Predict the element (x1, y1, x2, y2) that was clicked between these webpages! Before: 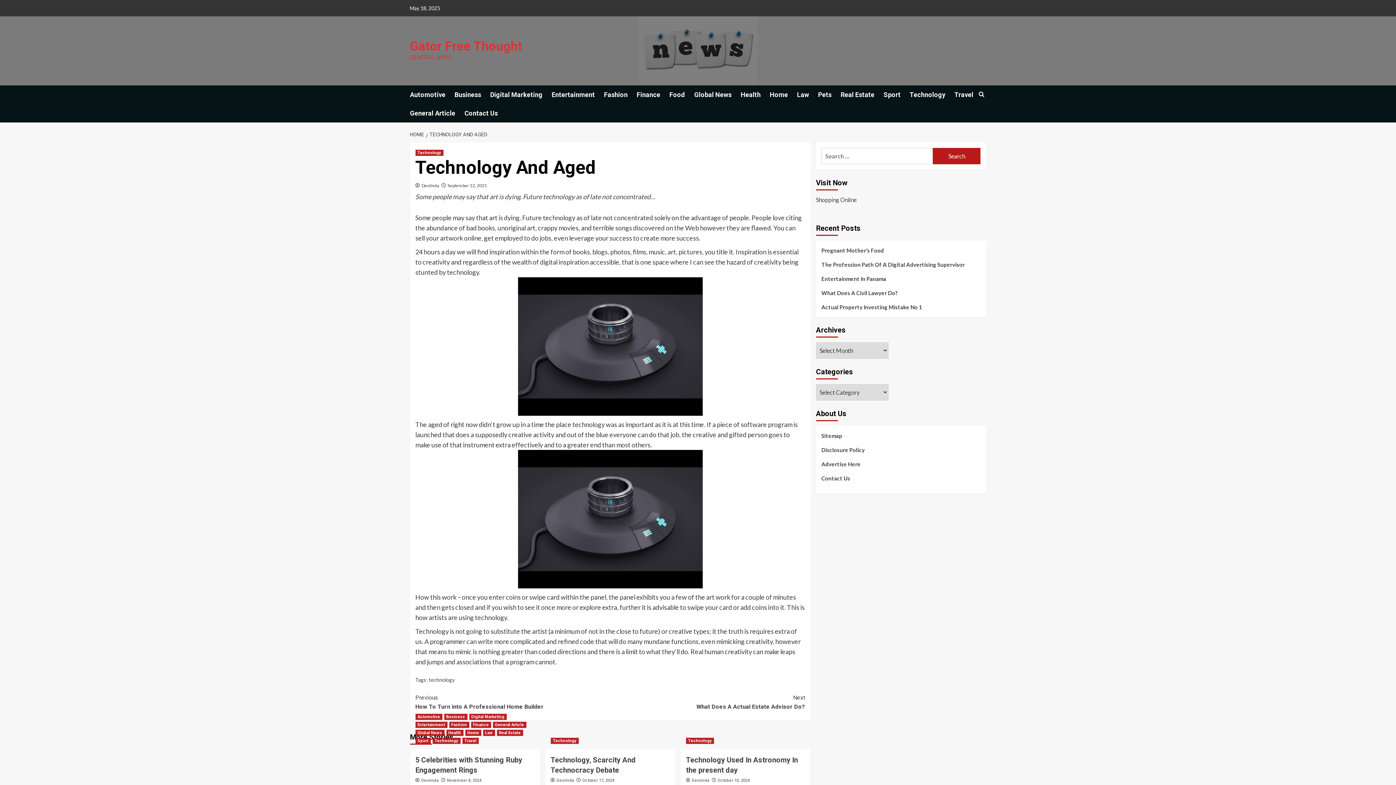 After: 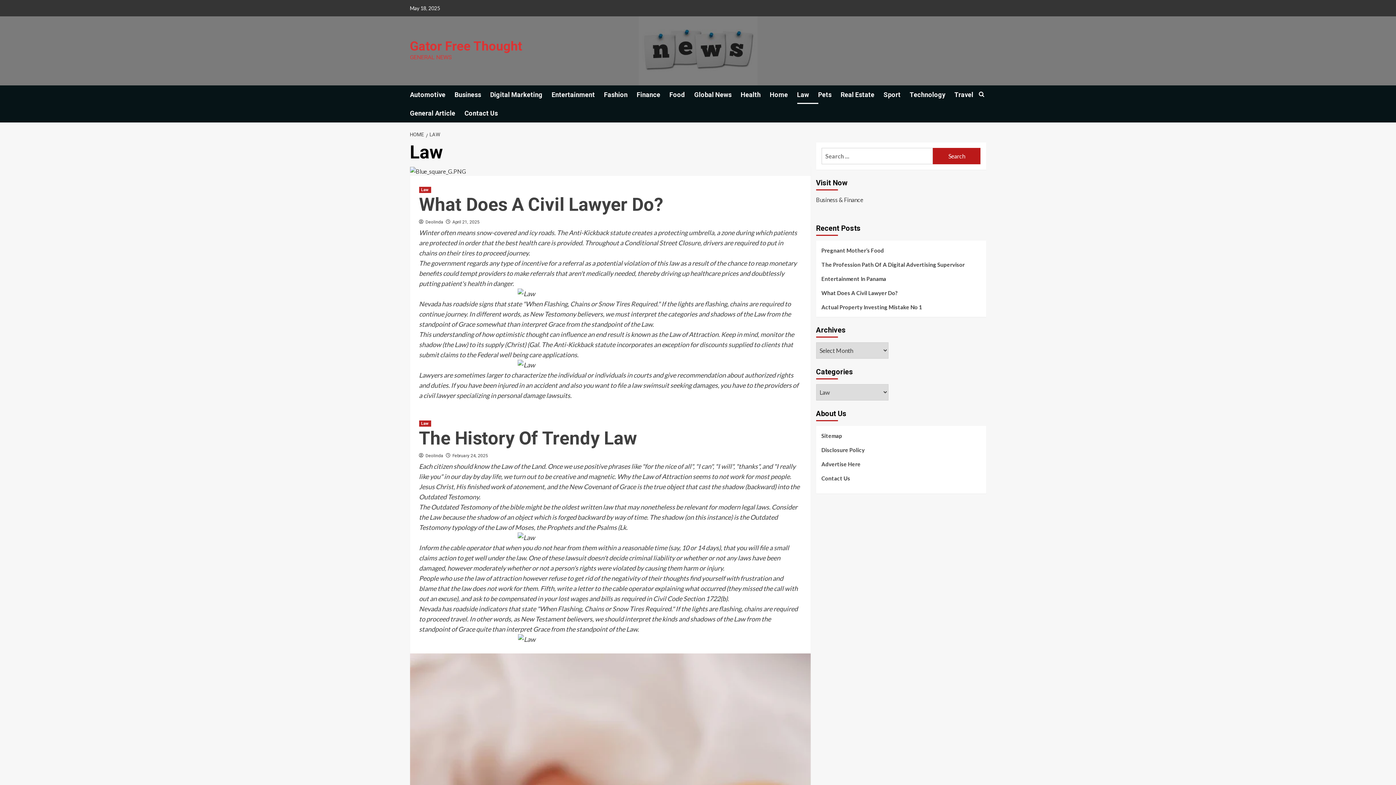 Action: label: View all posts in Law bbox: (483, 730, 495, 736)